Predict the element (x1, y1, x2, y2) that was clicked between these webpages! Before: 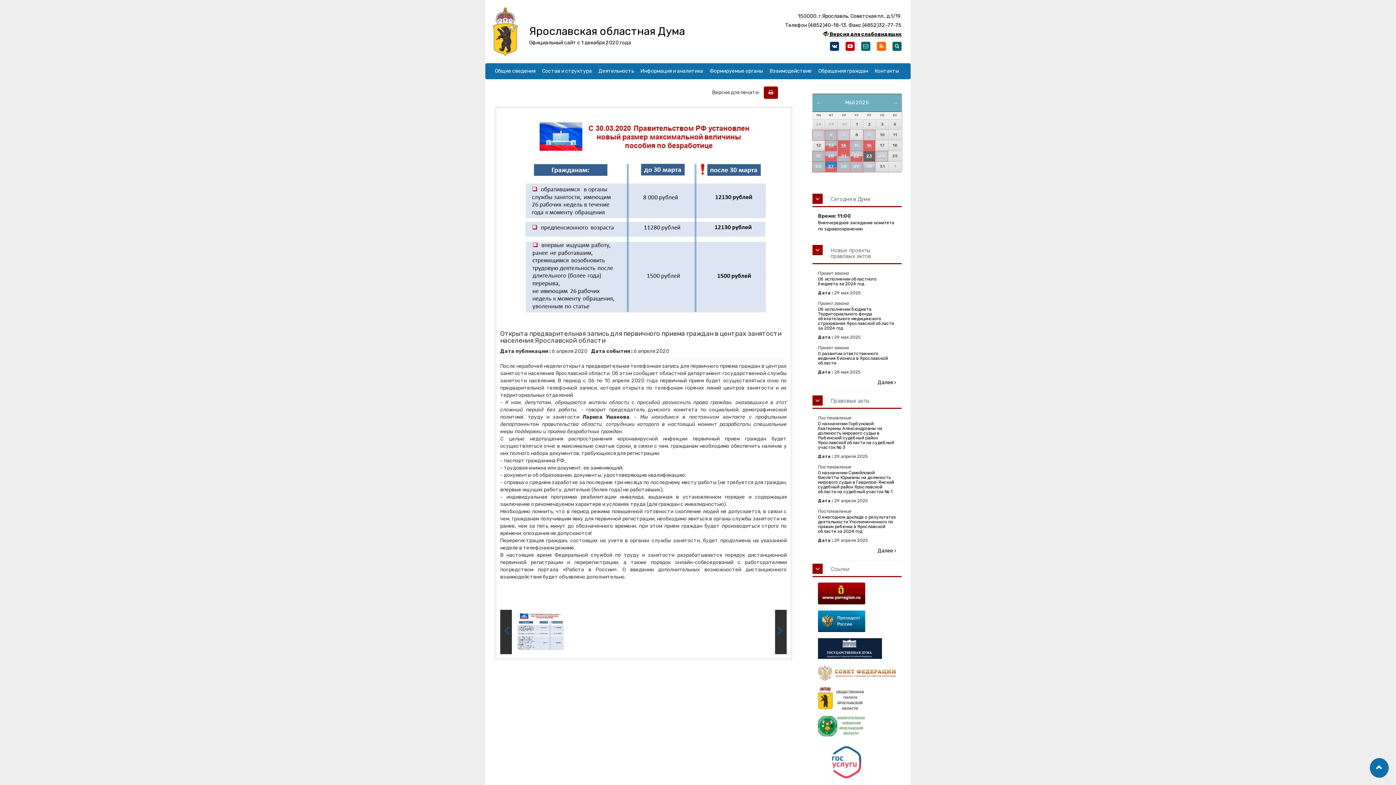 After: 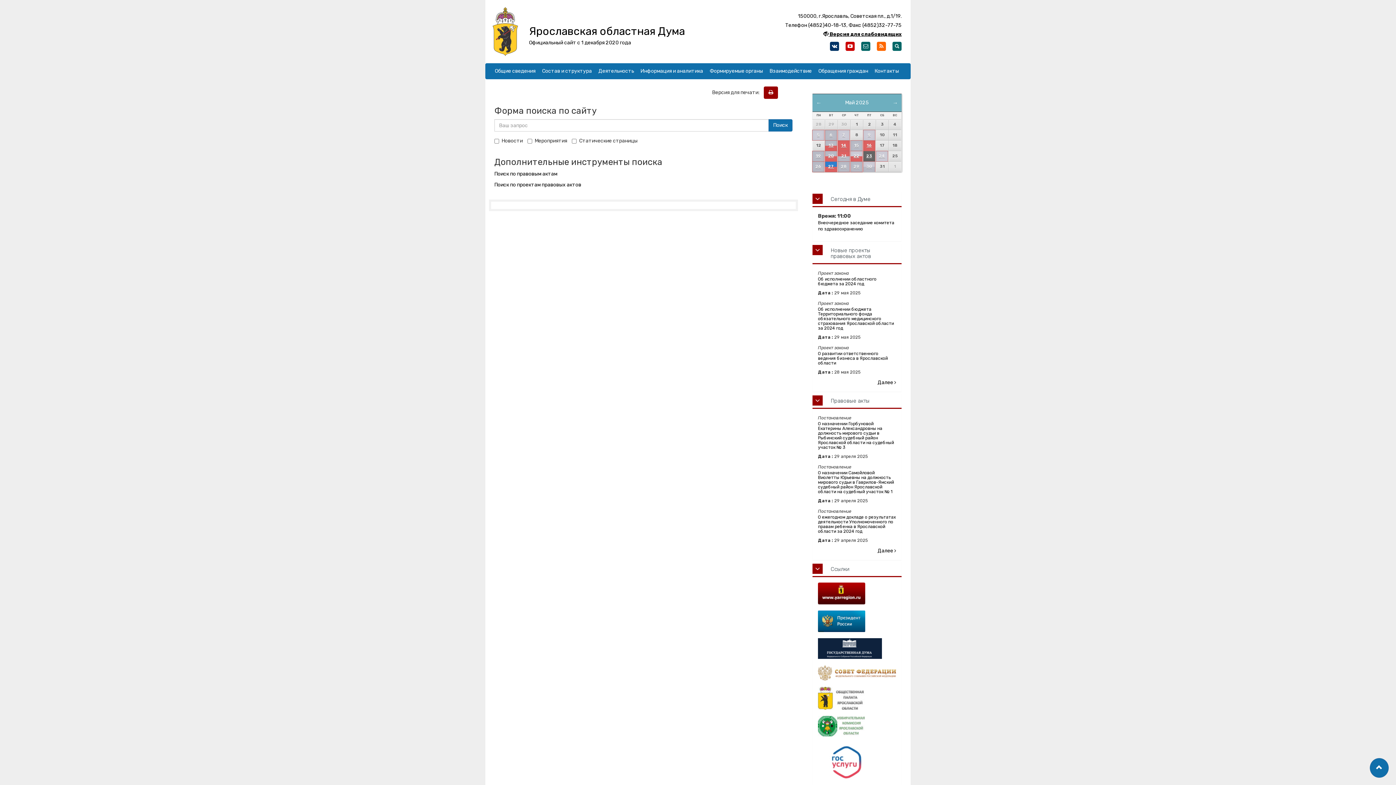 Action: bbox: (892, 41, 901, 50)